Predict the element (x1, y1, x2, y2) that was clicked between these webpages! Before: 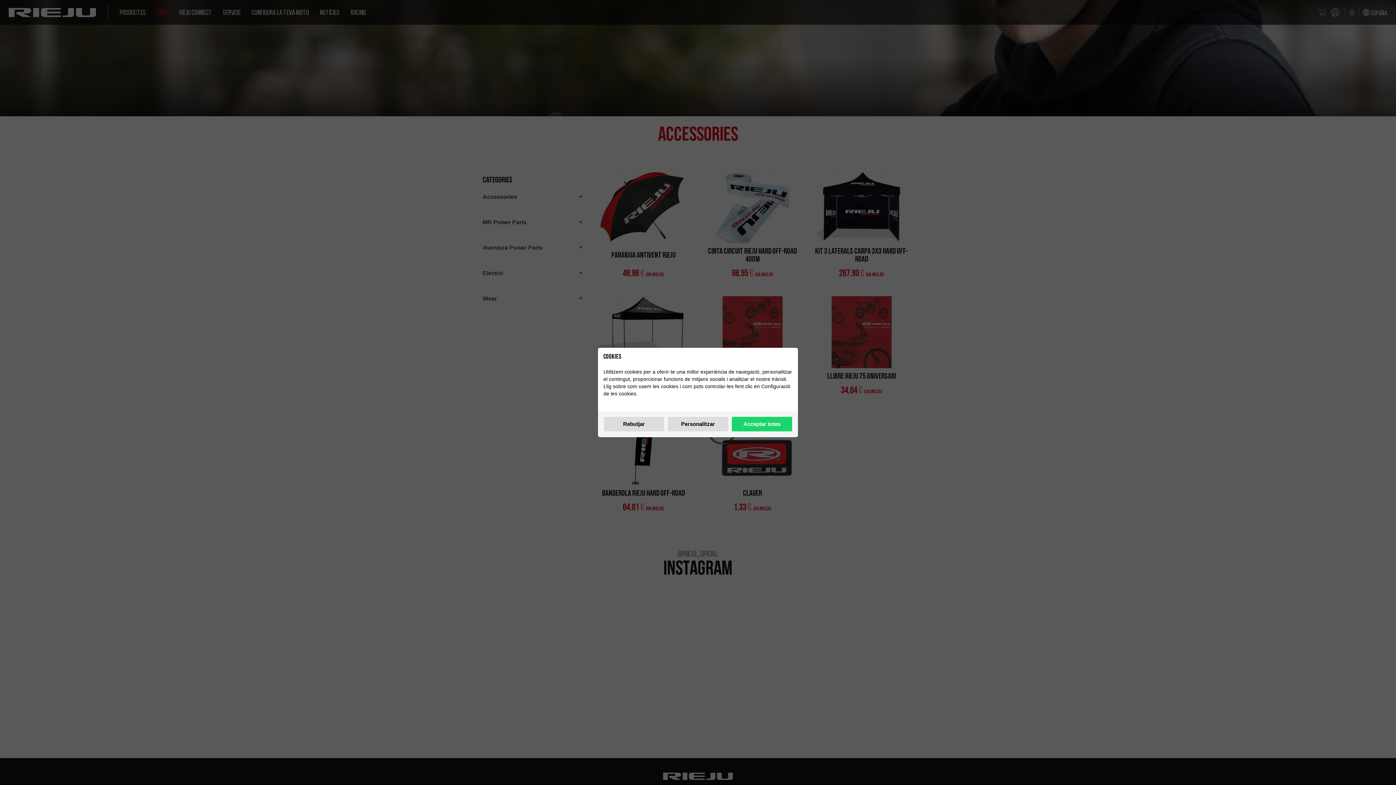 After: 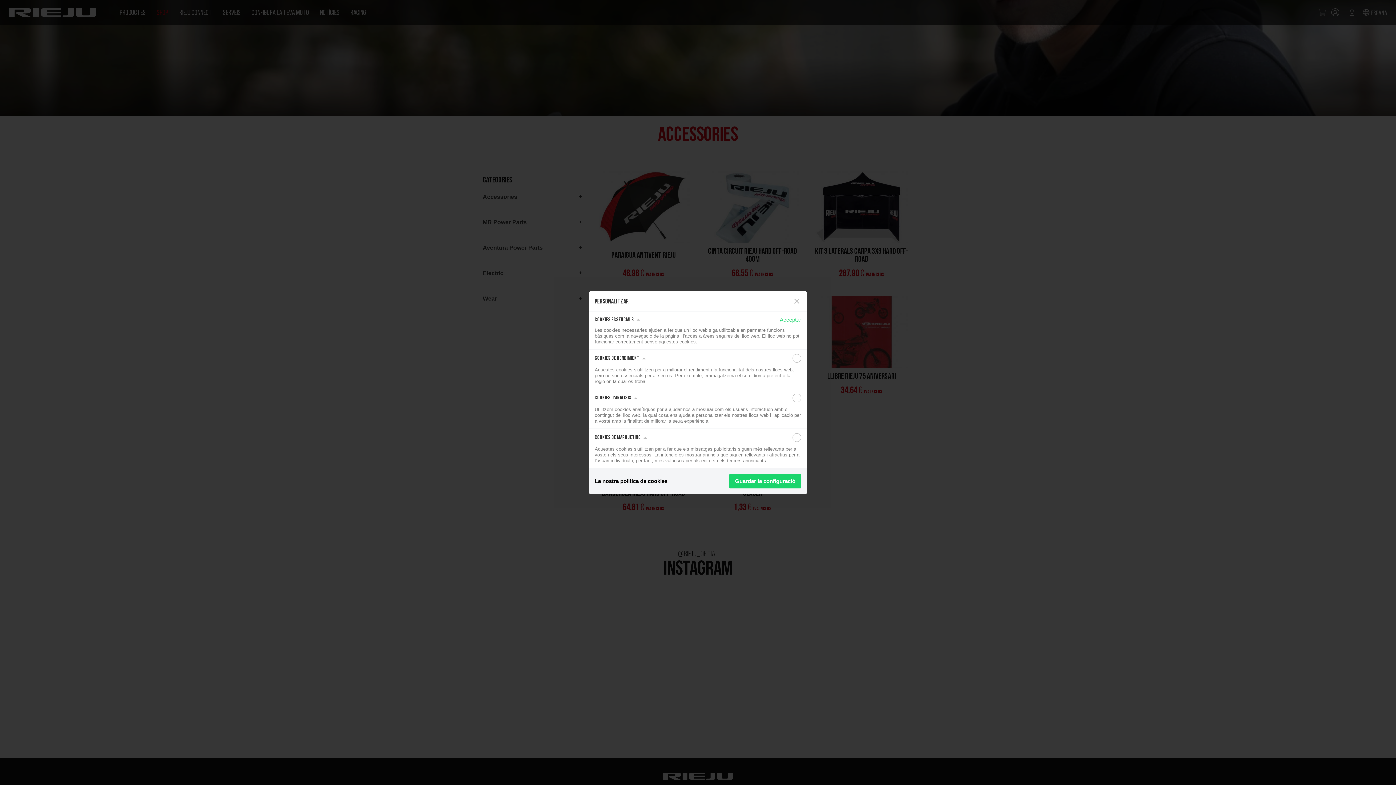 Action: label: Personalitzar bbox: (668, 417, 728, 431)